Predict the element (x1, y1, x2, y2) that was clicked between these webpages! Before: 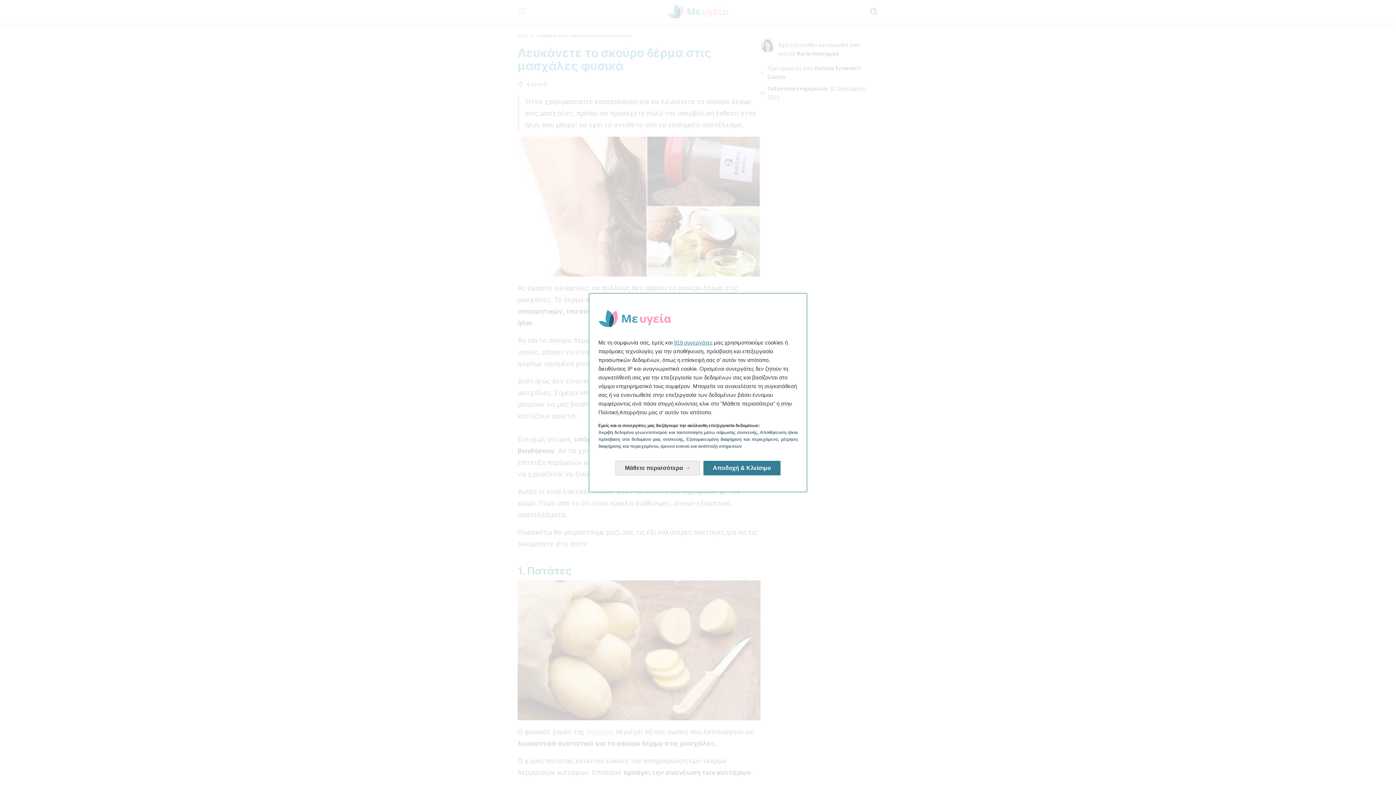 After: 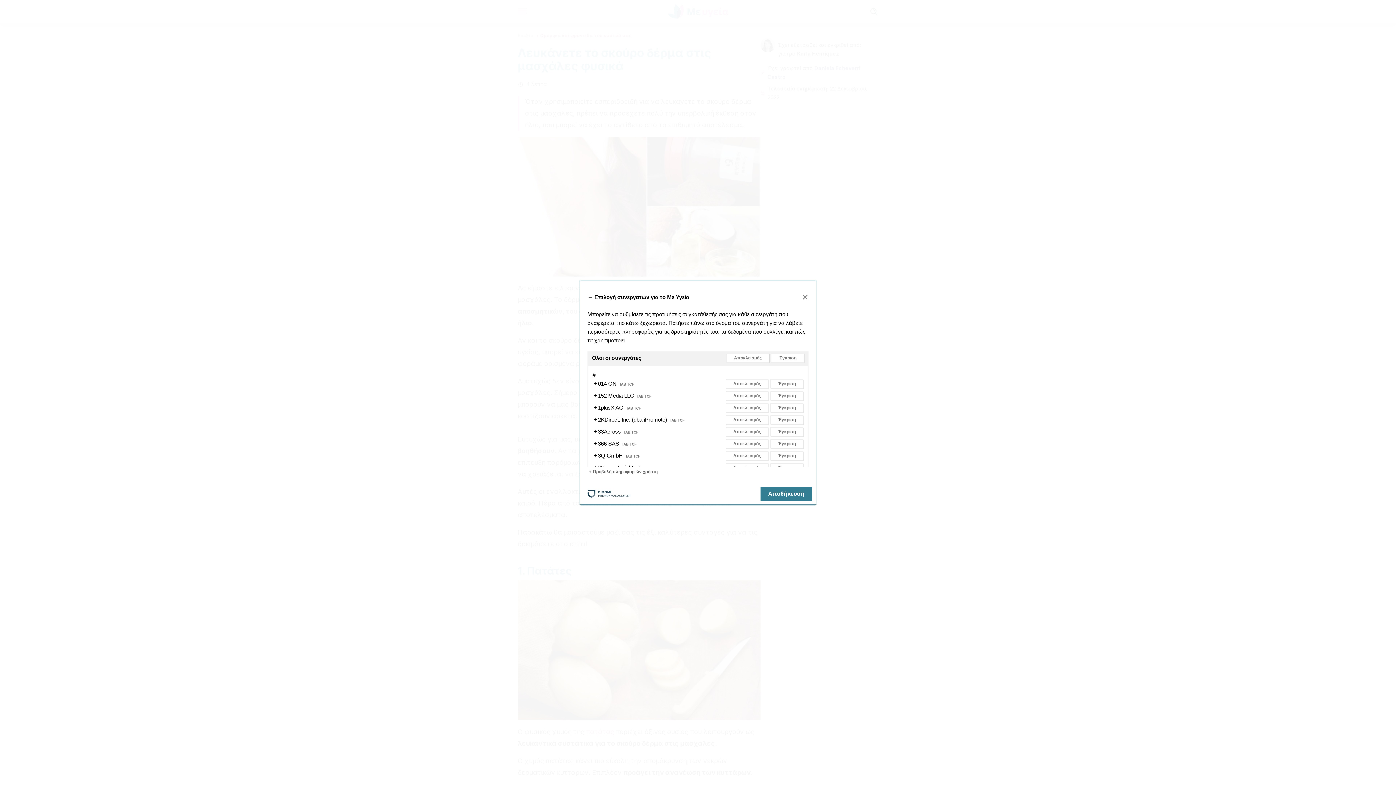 Action: bbox: (674, 330, 712, 336) label: 919 συνεργάτες